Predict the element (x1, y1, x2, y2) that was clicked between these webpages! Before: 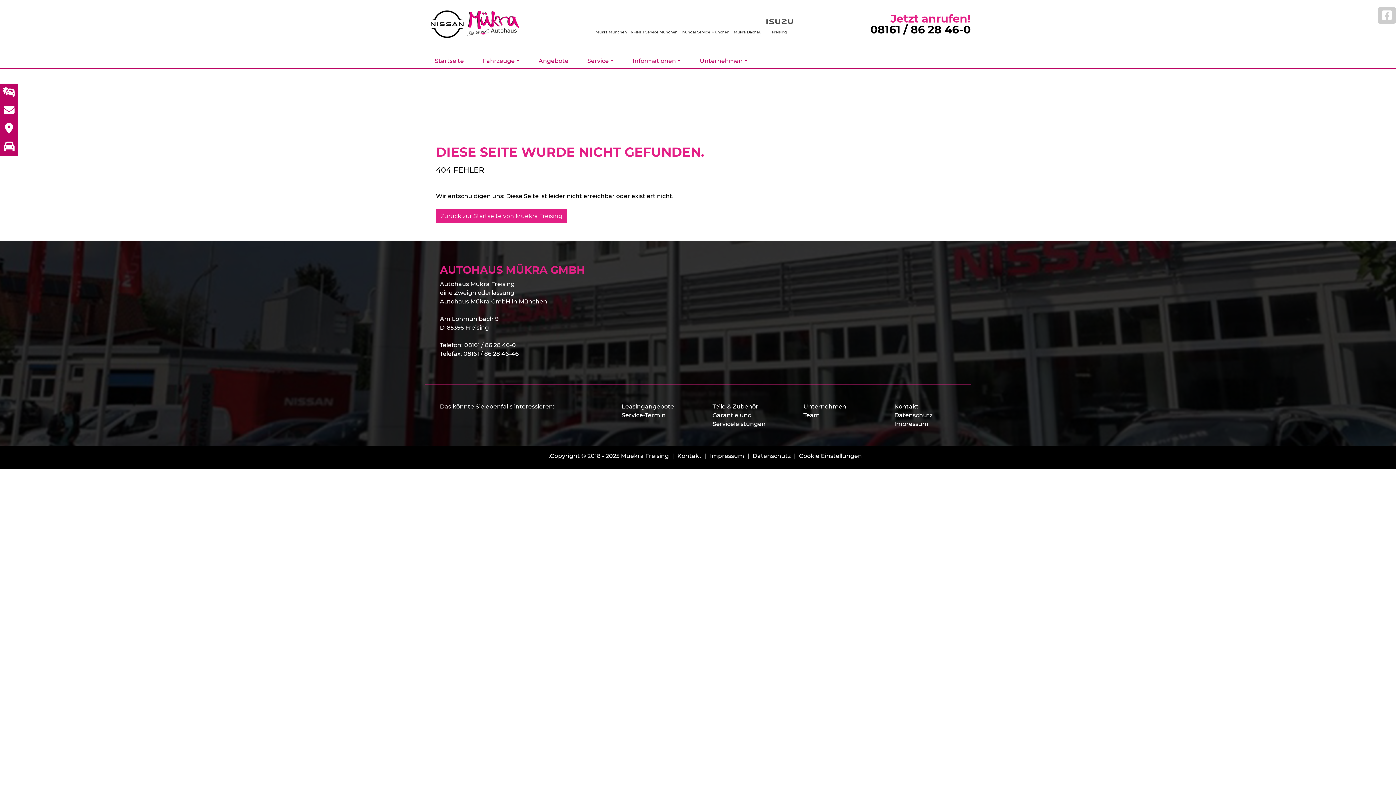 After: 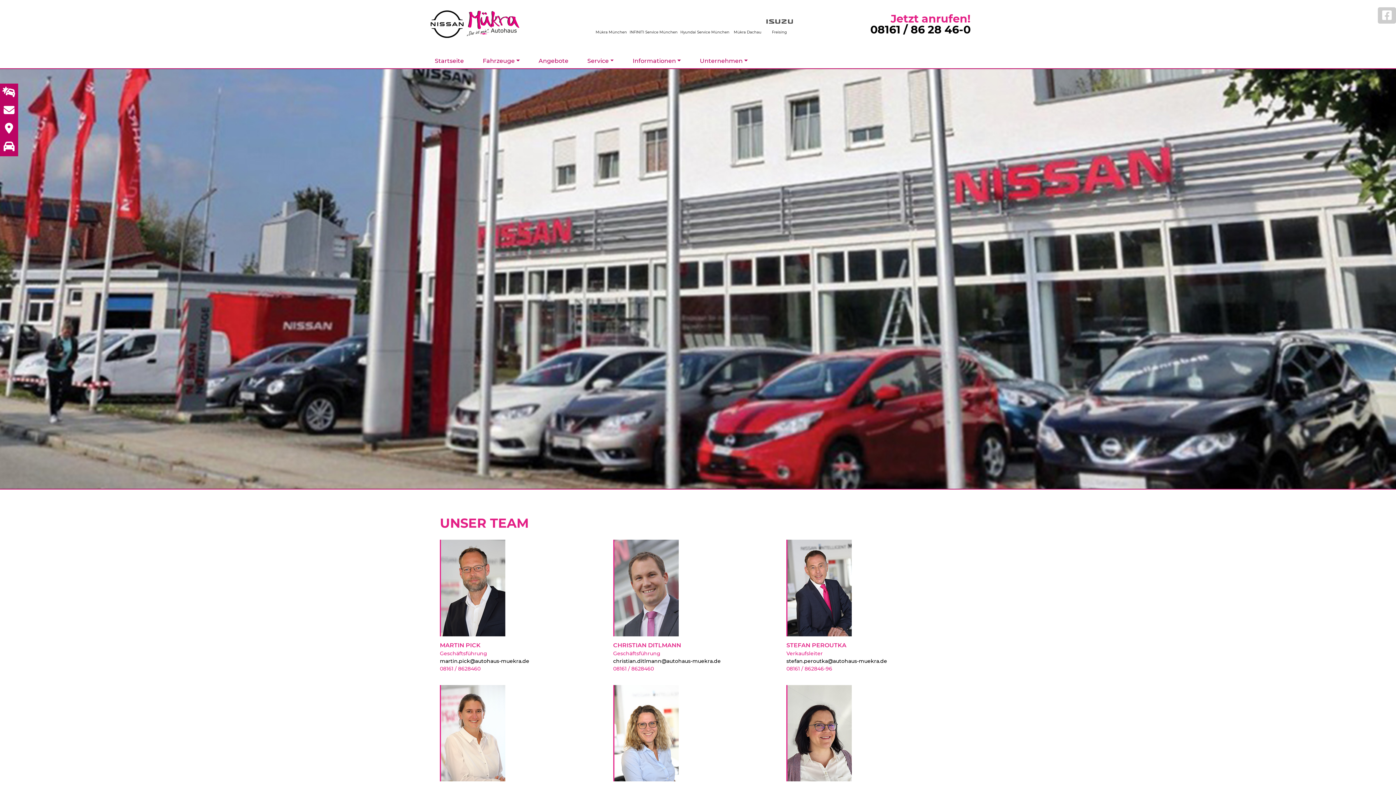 Action: bbox: (803, 412, 819, 418) label: Team